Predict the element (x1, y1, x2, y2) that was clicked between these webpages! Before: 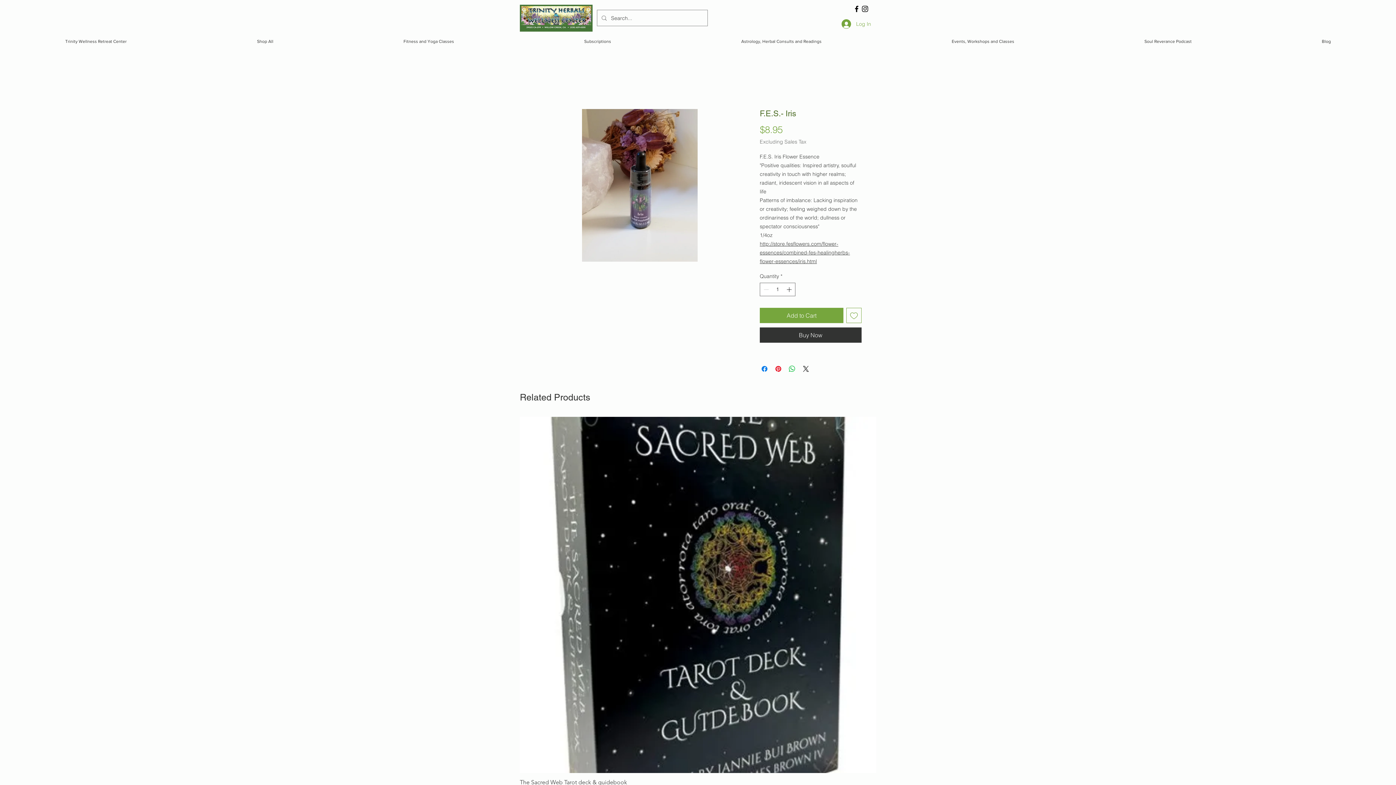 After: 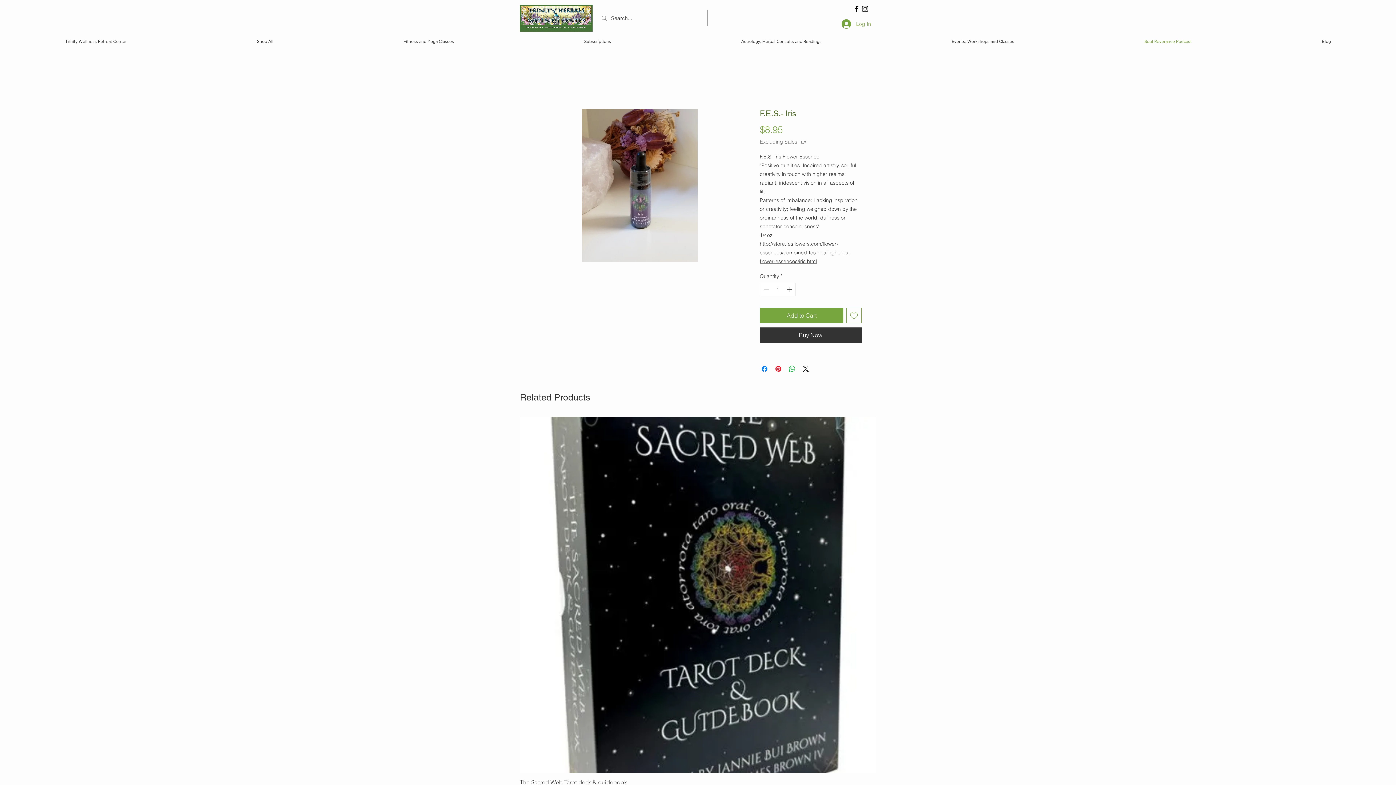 Action: bbox: (1079, 34, 1257, 48) label: Soul Reverance Podcast